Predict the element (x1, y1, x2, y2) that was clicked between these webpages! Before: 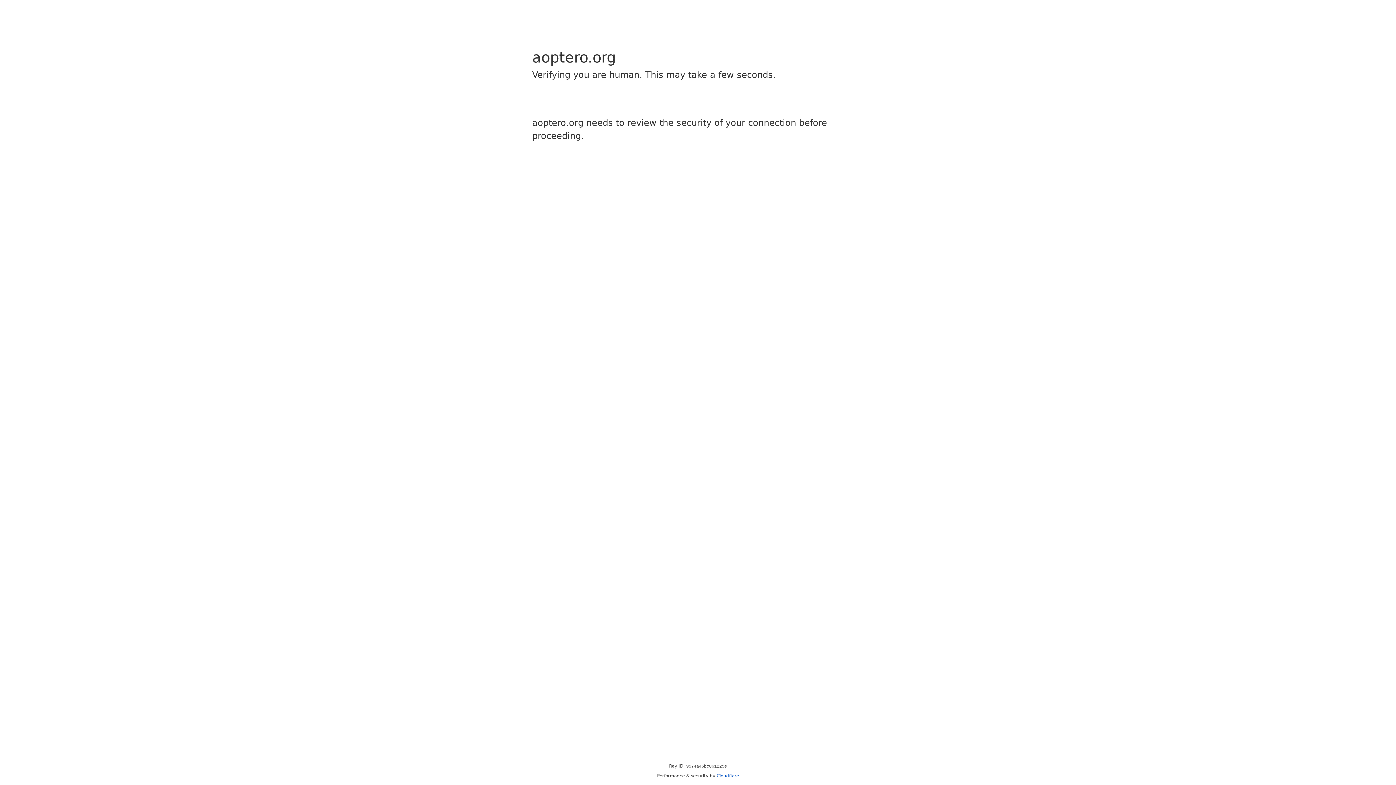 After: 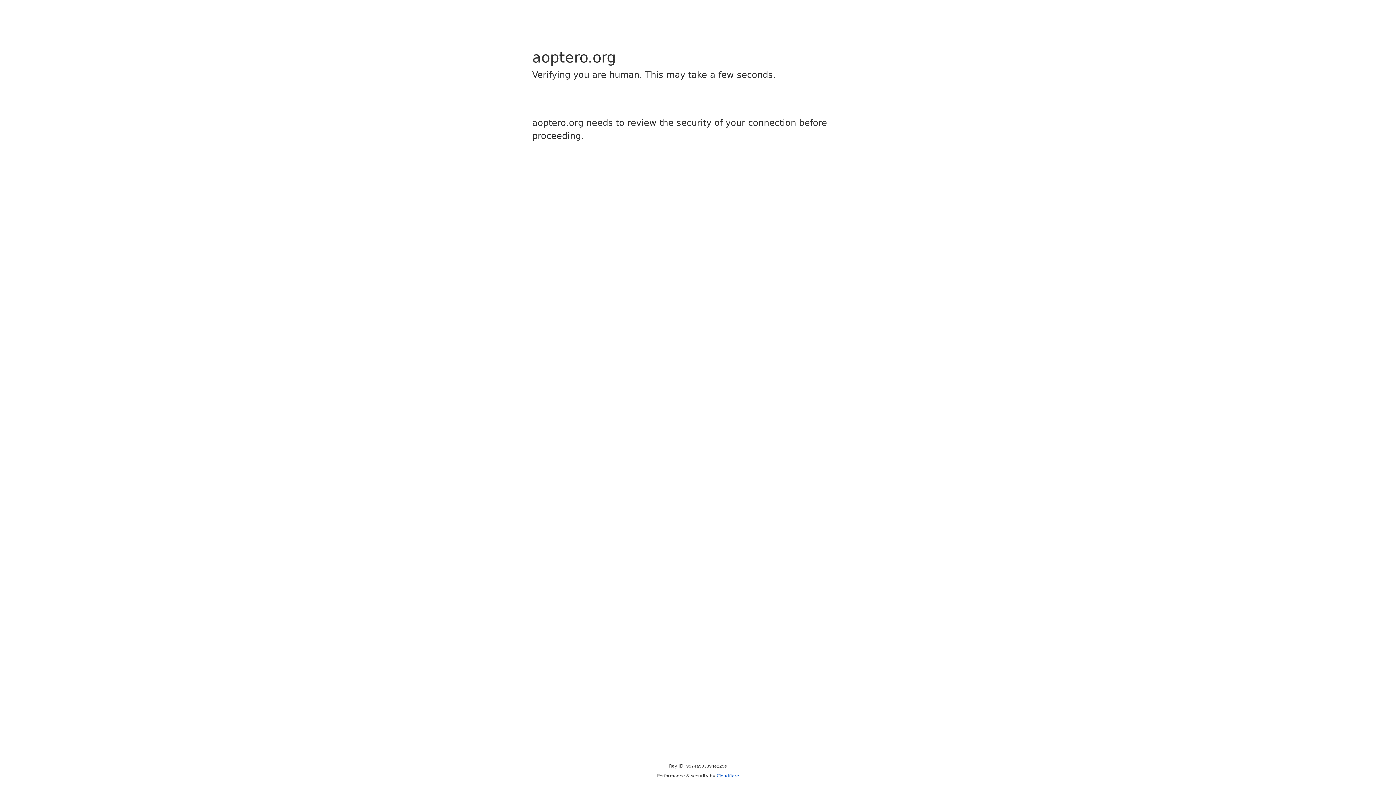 Action: label: Cloudflare bbox: (716, 773, 739, 778)